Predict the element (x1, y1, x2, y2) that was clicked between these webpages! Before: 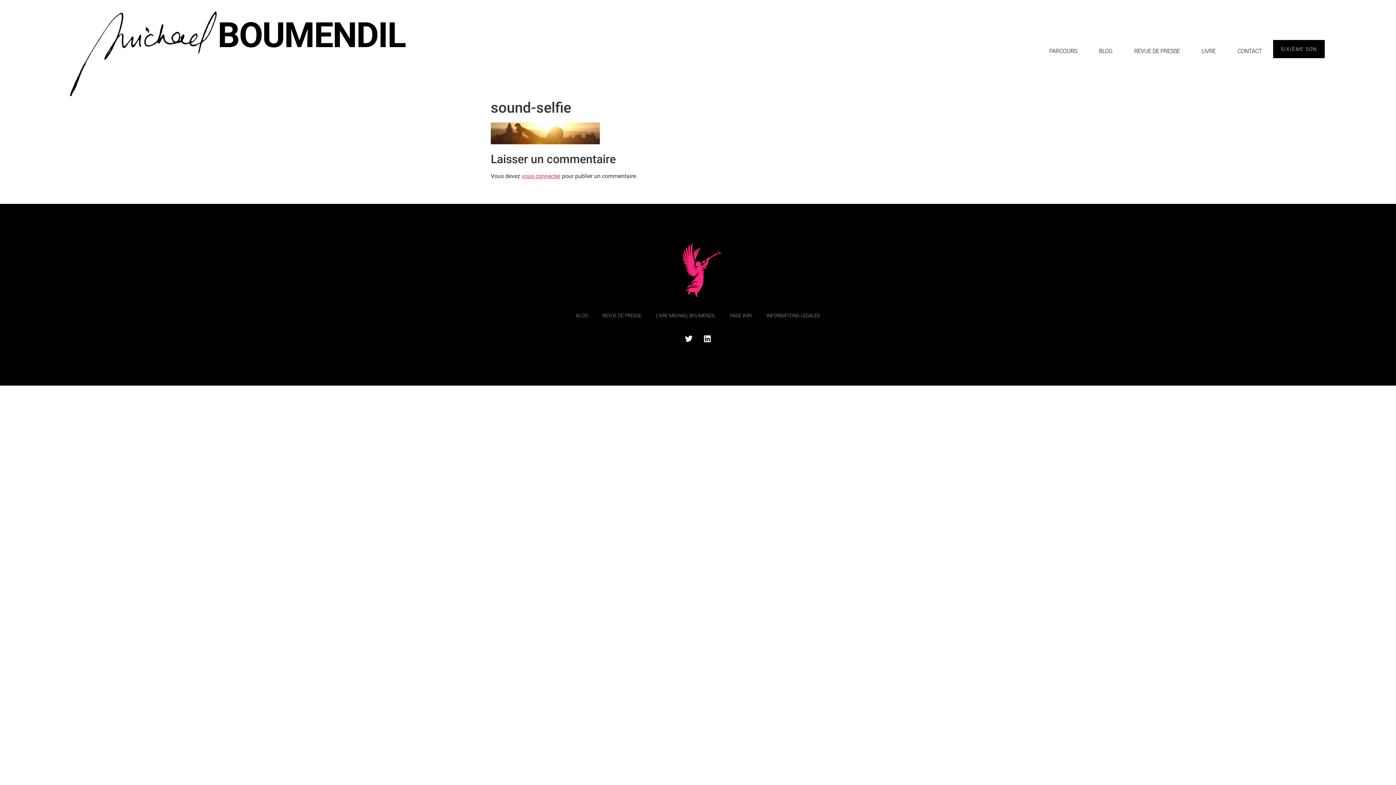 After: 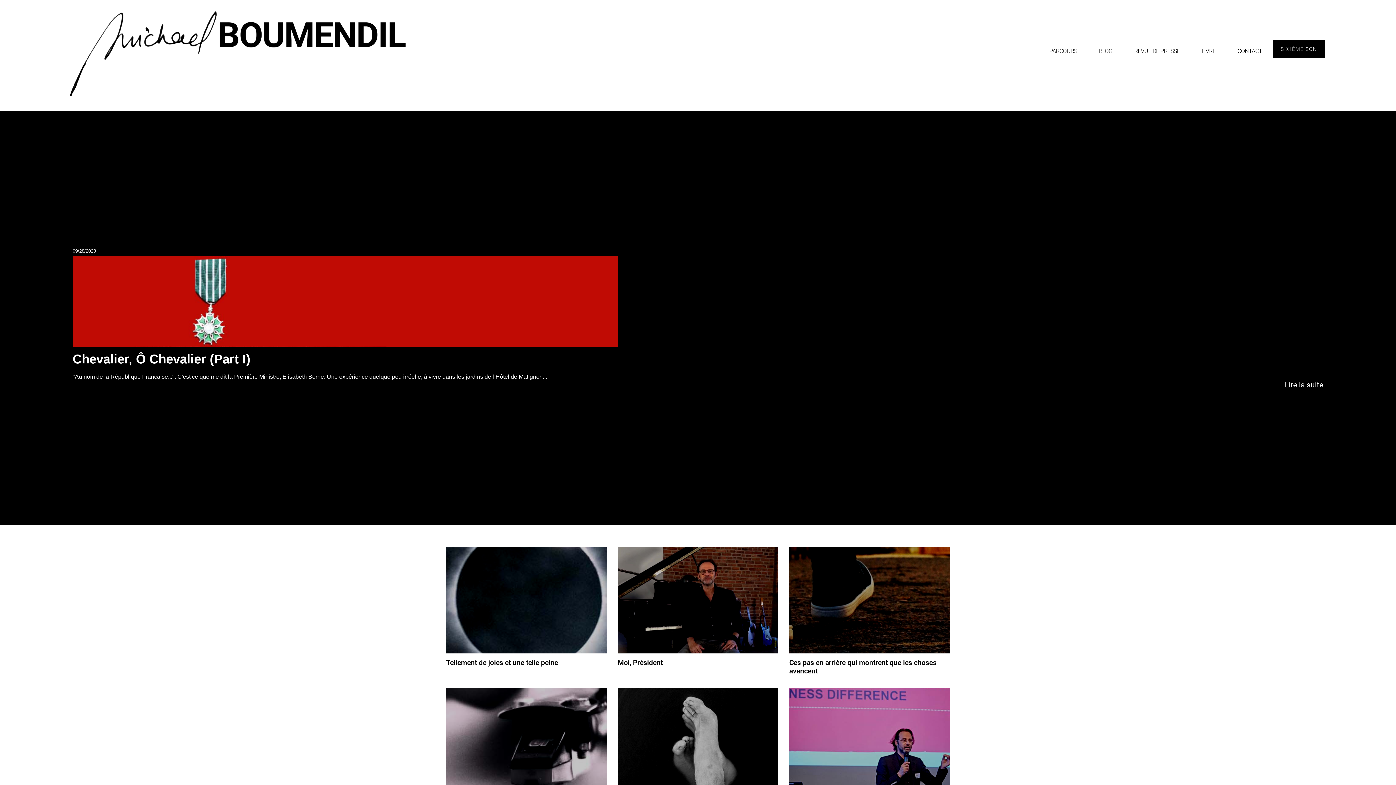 Action: bbox: (69, 11, 405, 96)